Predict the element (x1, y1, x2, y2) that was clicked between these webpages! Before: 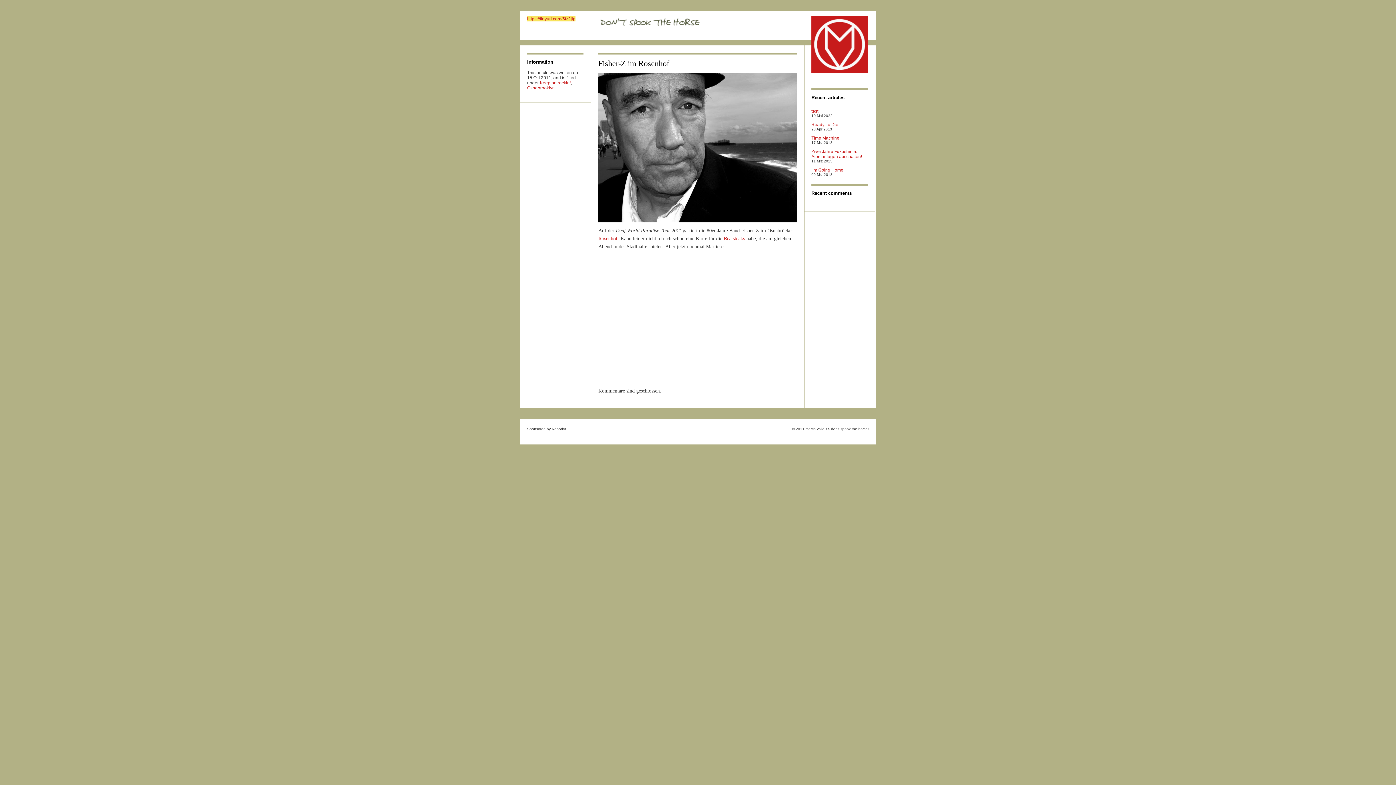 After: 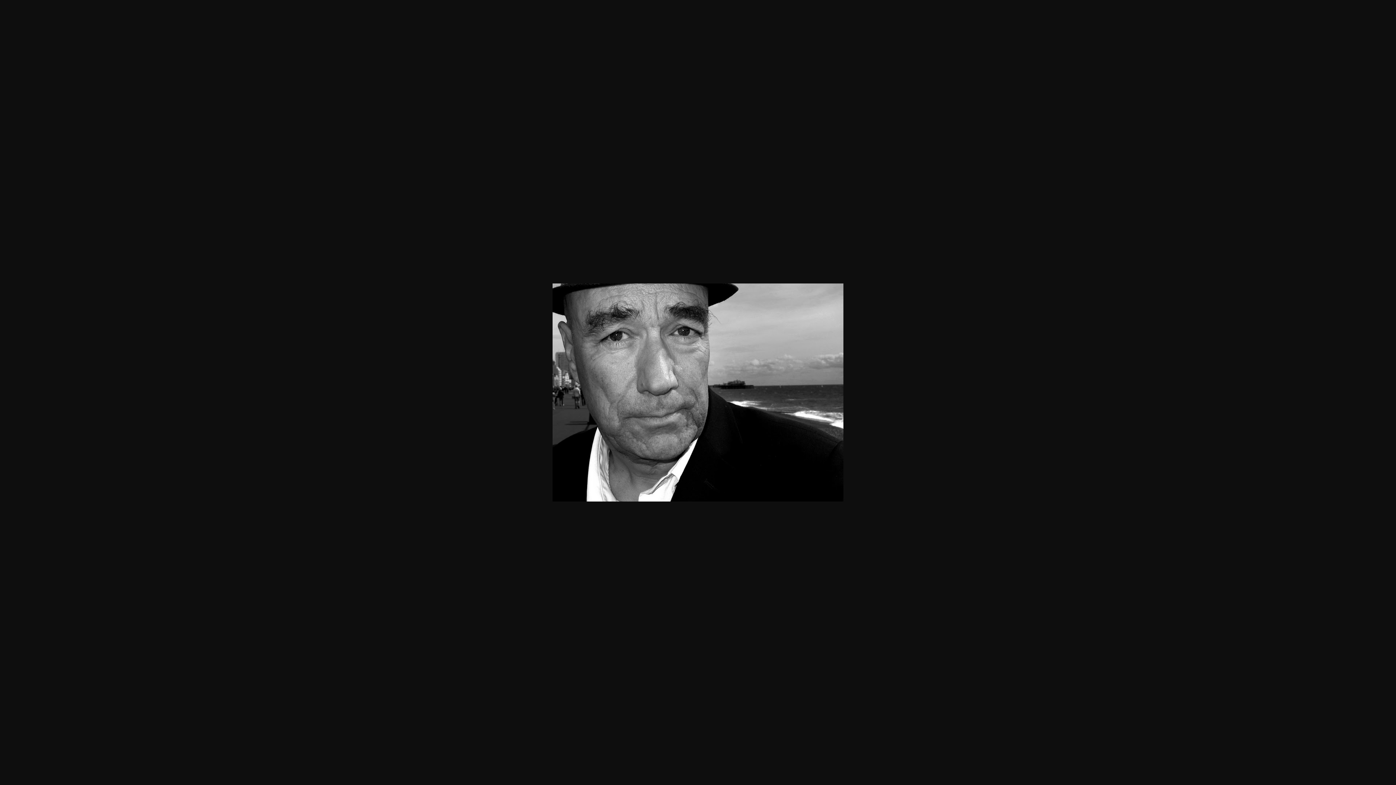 Action: bbox: (598, 73, 797, 222)